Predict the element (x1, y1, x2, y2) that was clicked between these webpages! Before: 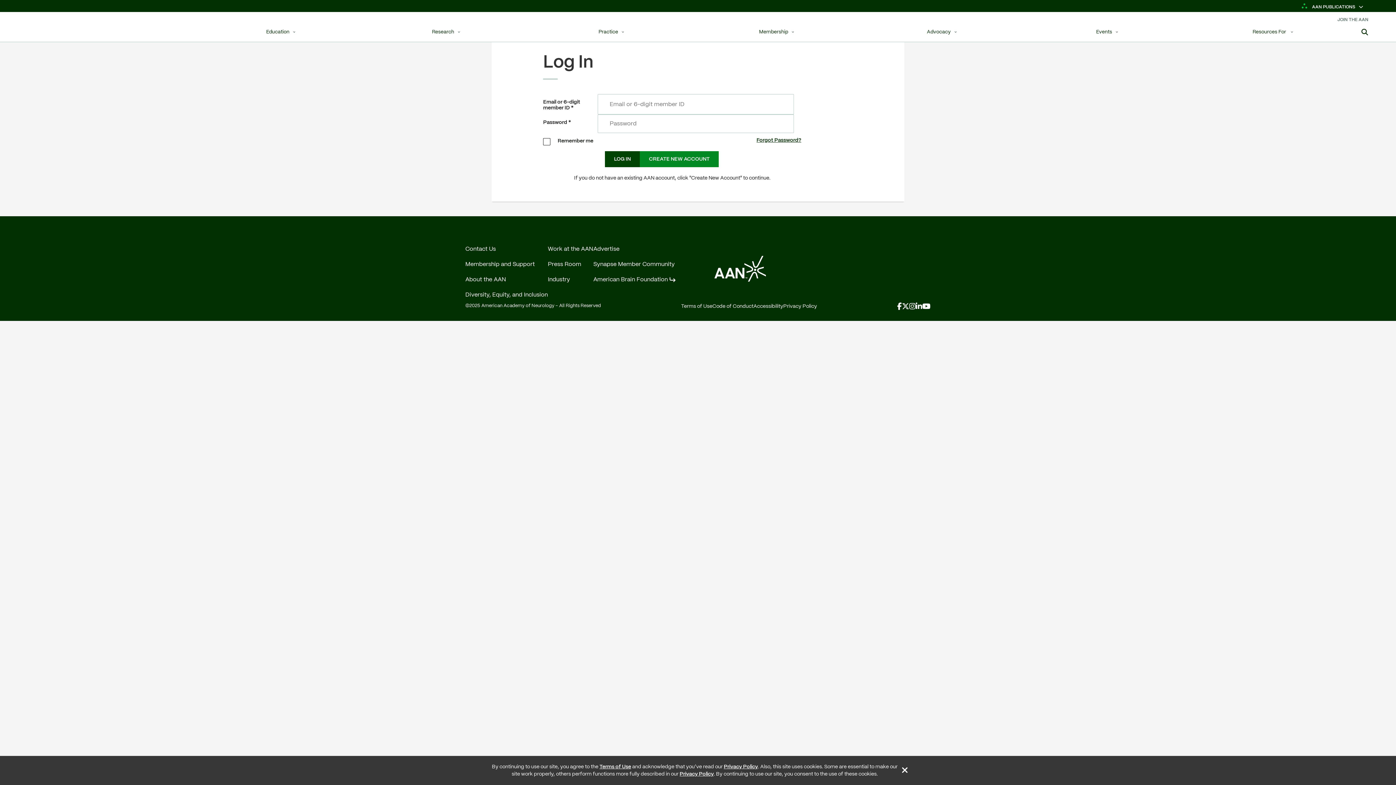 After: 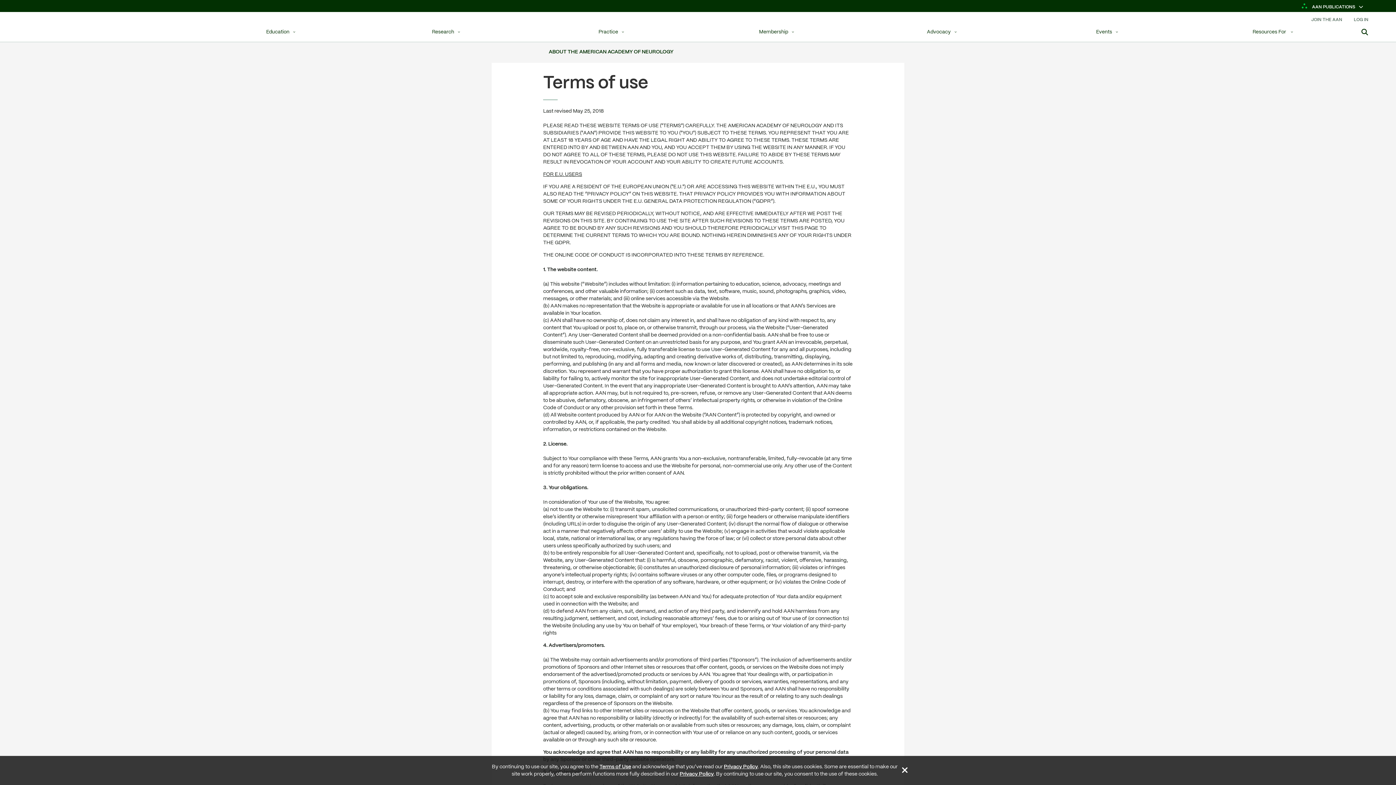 Action: label: Terms of Use bbox: (681, 302, 712, 310)